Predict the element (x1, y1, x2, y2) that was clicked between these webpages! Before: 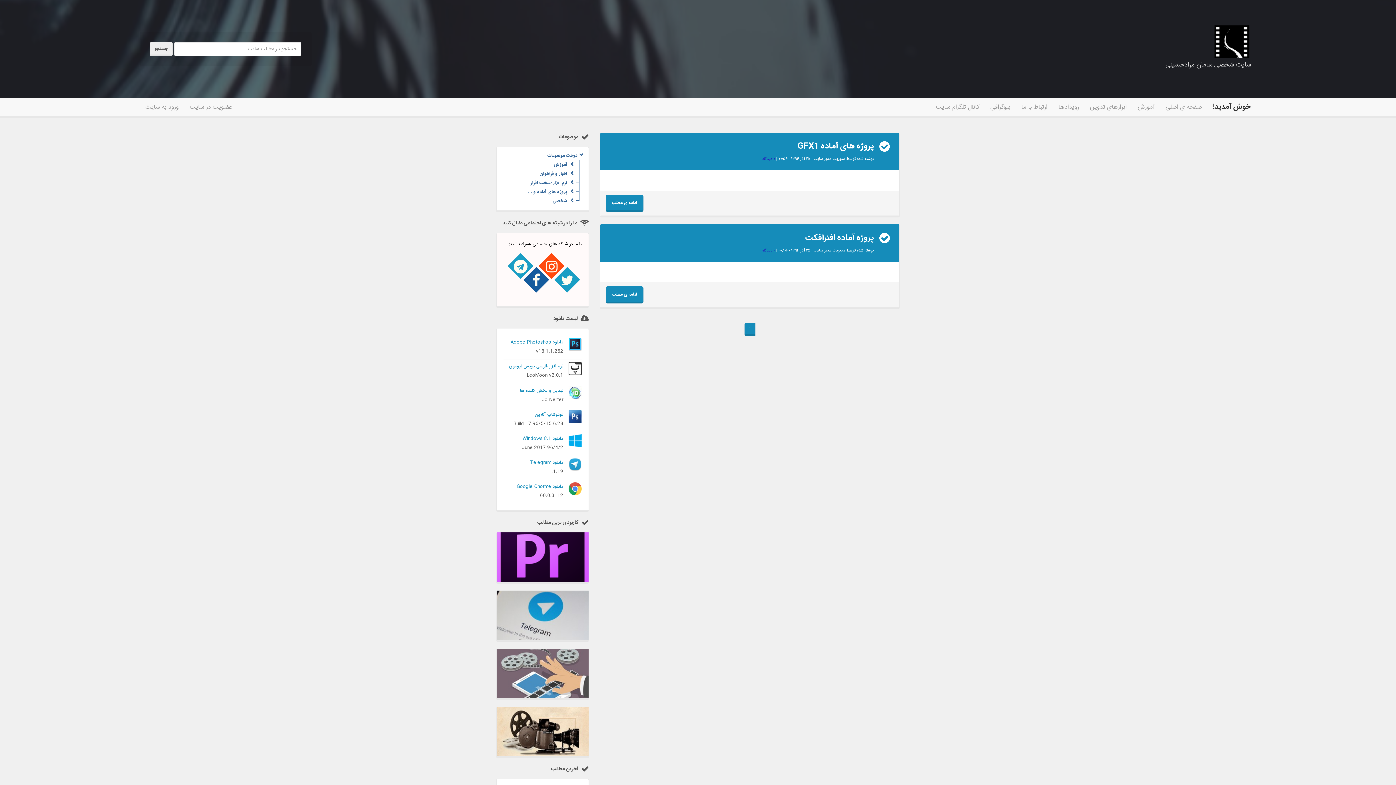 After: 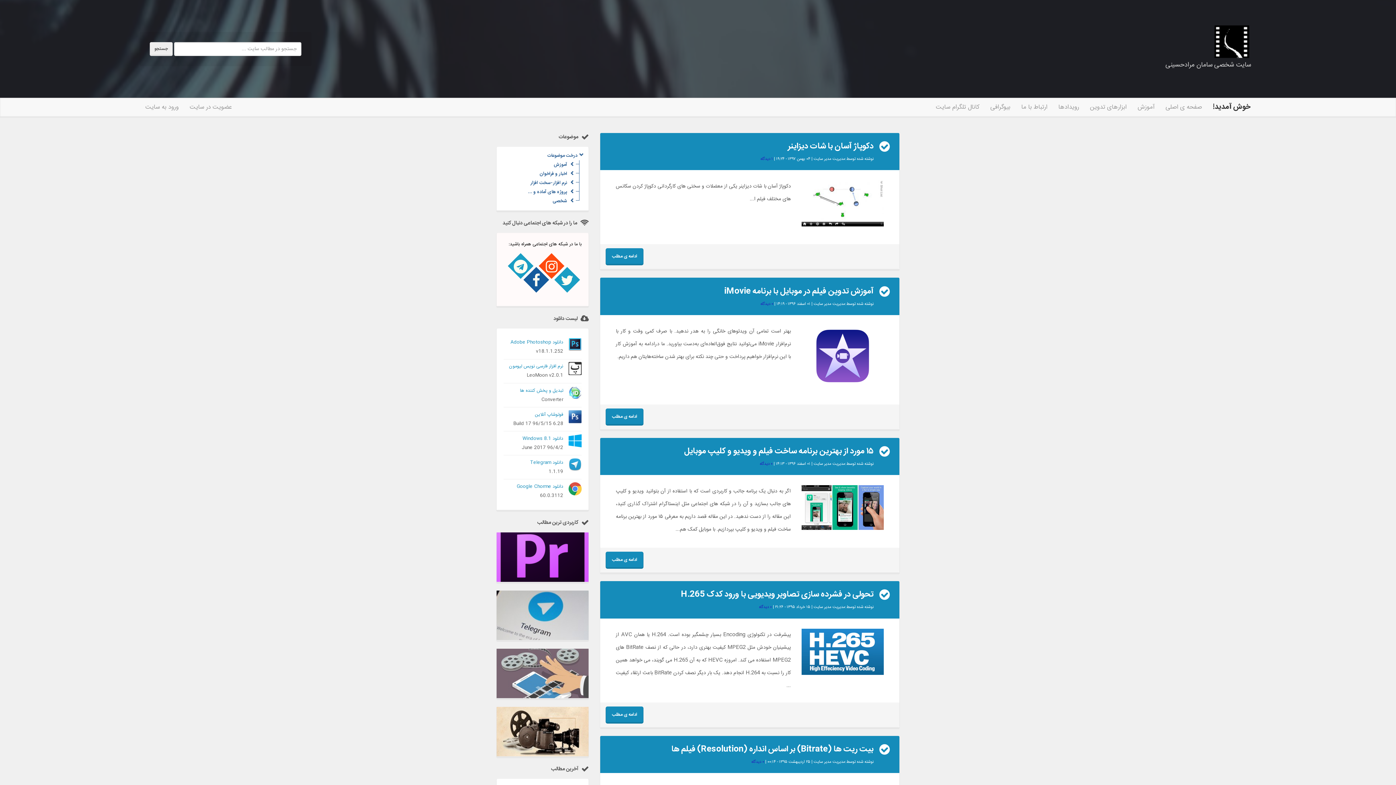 Action: label: ابزارهای تدوین bbox: (1084, 98, 1132, 116)